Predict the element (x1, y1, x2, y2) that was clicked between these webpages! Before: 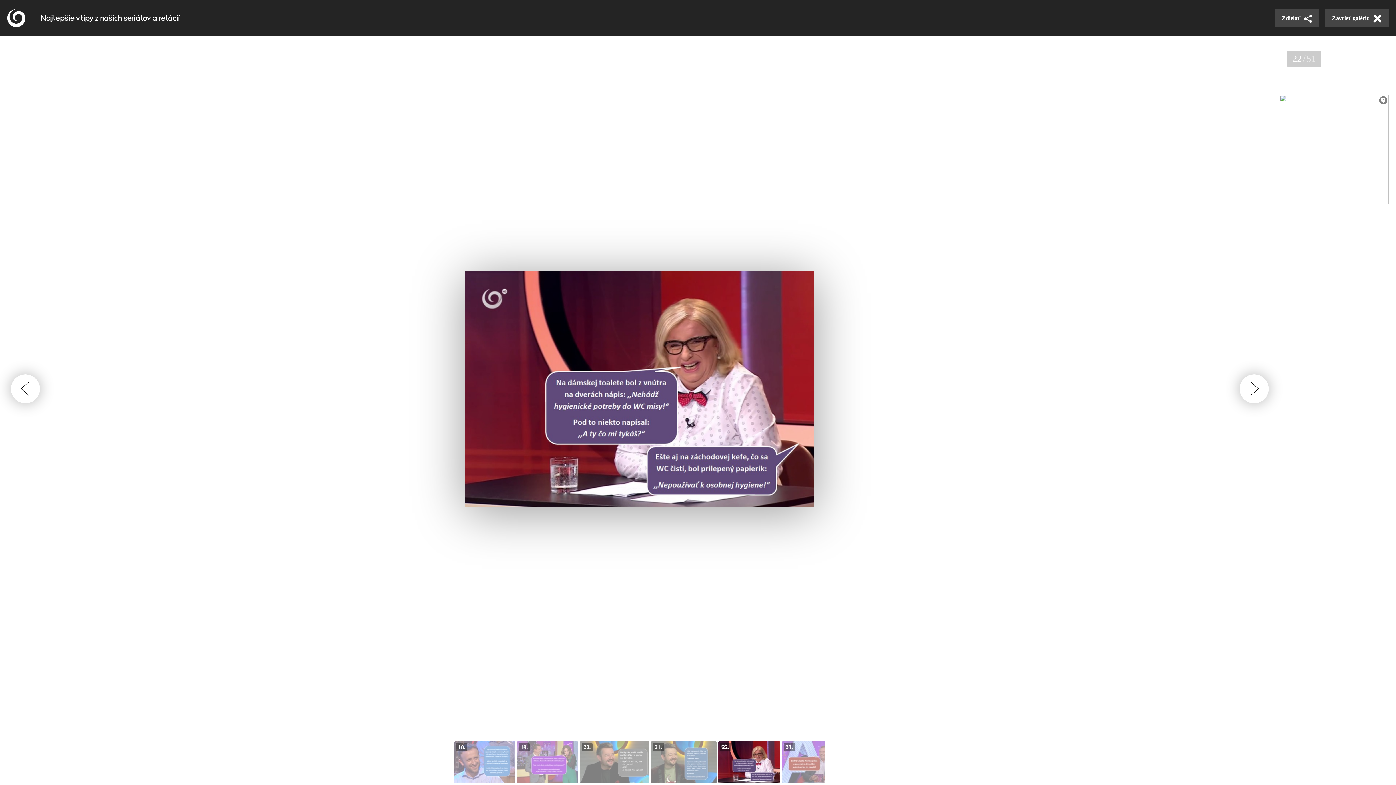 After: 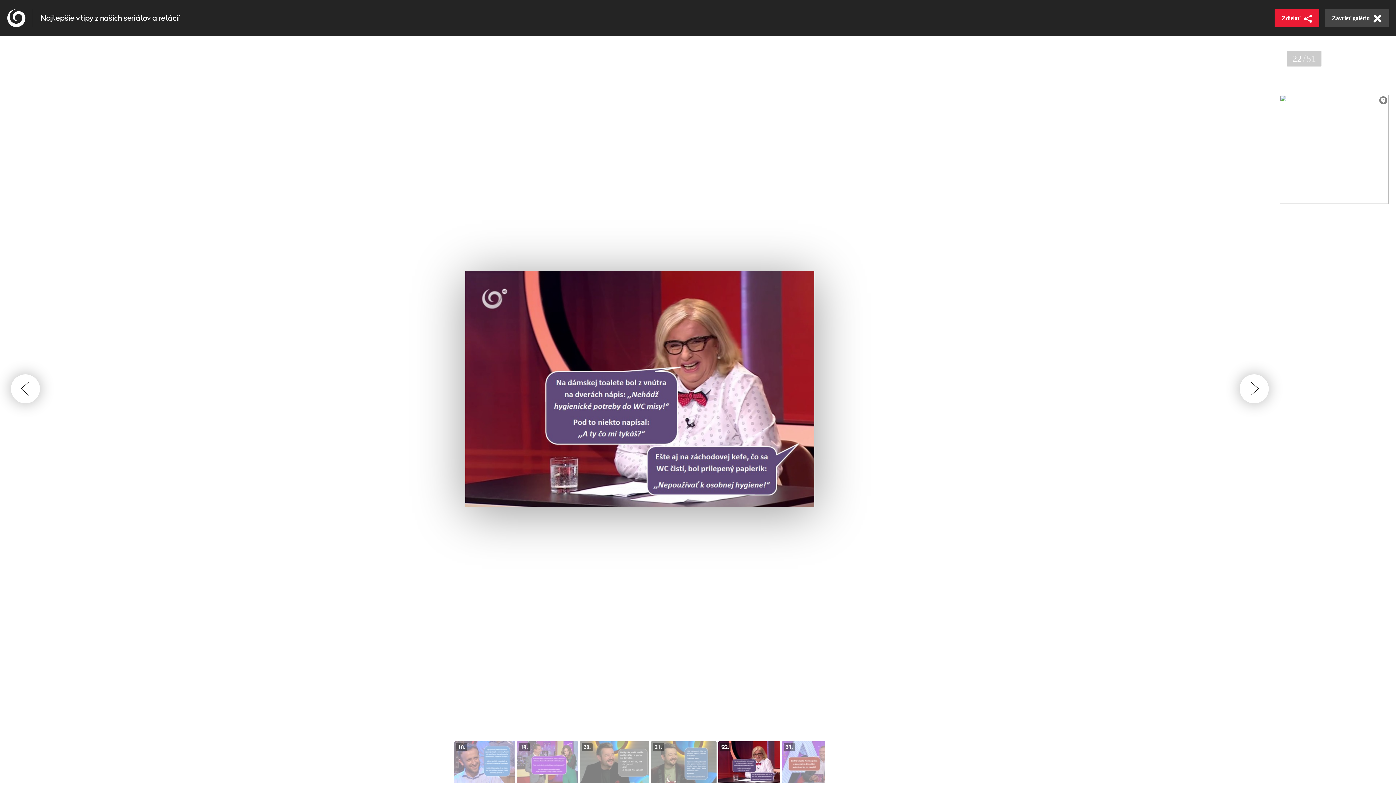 Action: bbox: (1274, 9, 1319, 27) label: Zdielať